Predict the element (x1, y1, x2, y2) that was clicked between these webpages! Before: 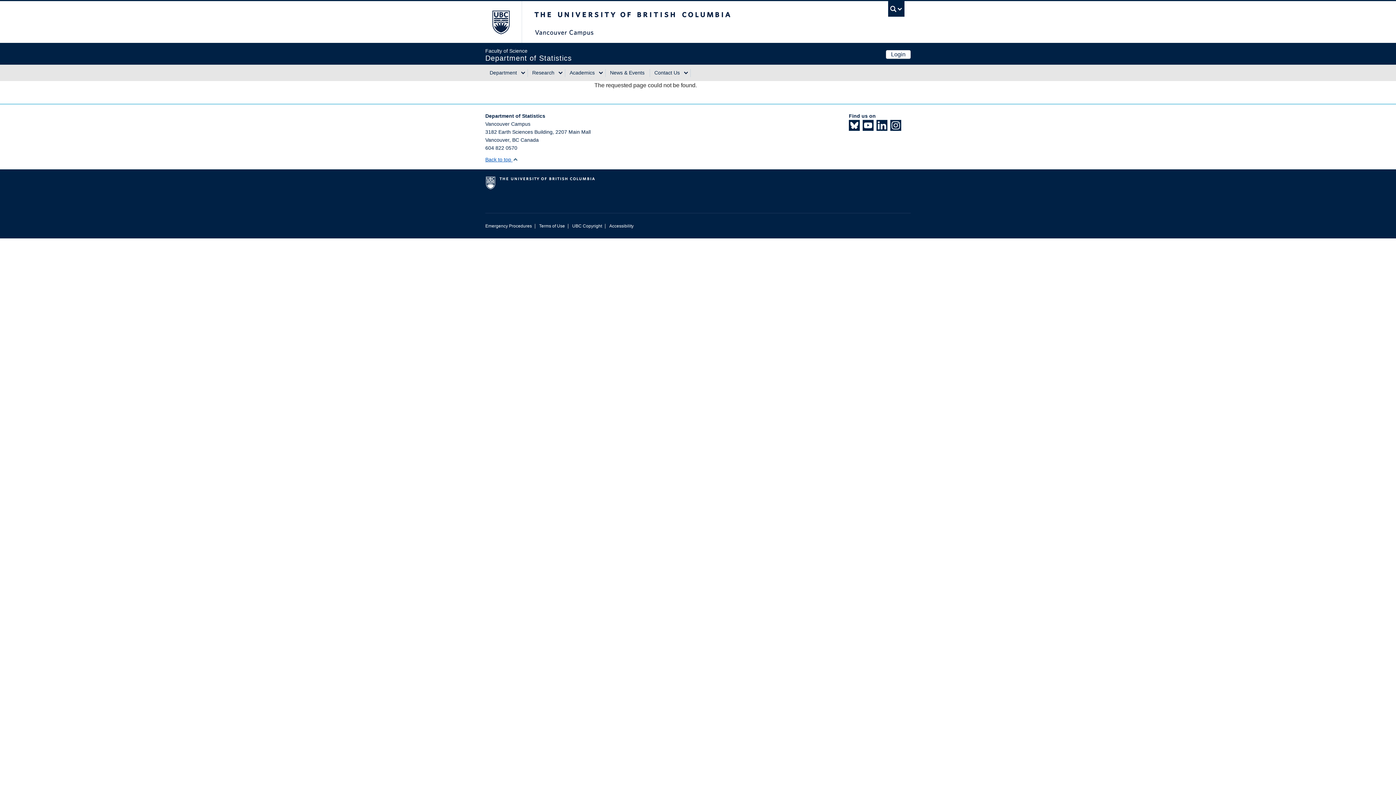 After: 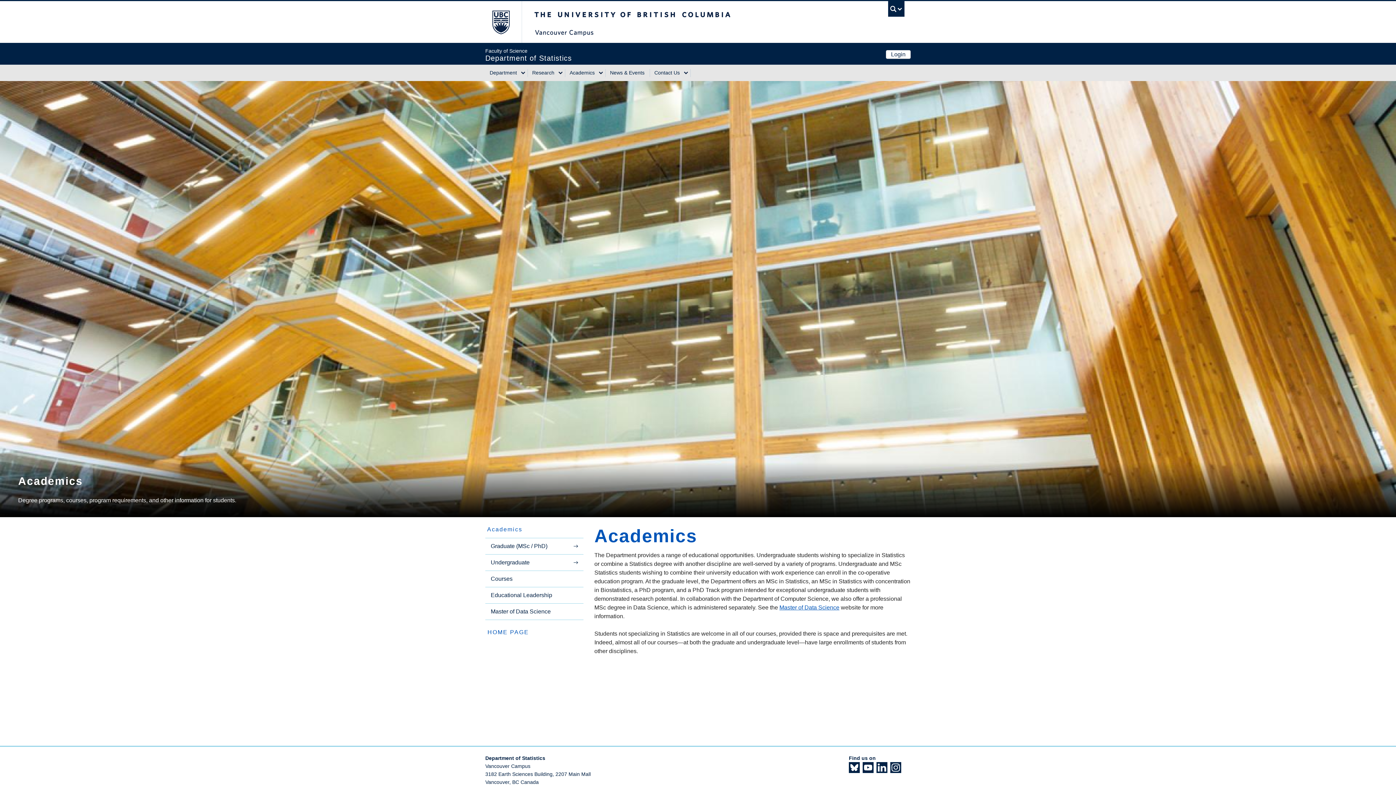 Action: label: Academics bbox: (565, 64, 597, 81)